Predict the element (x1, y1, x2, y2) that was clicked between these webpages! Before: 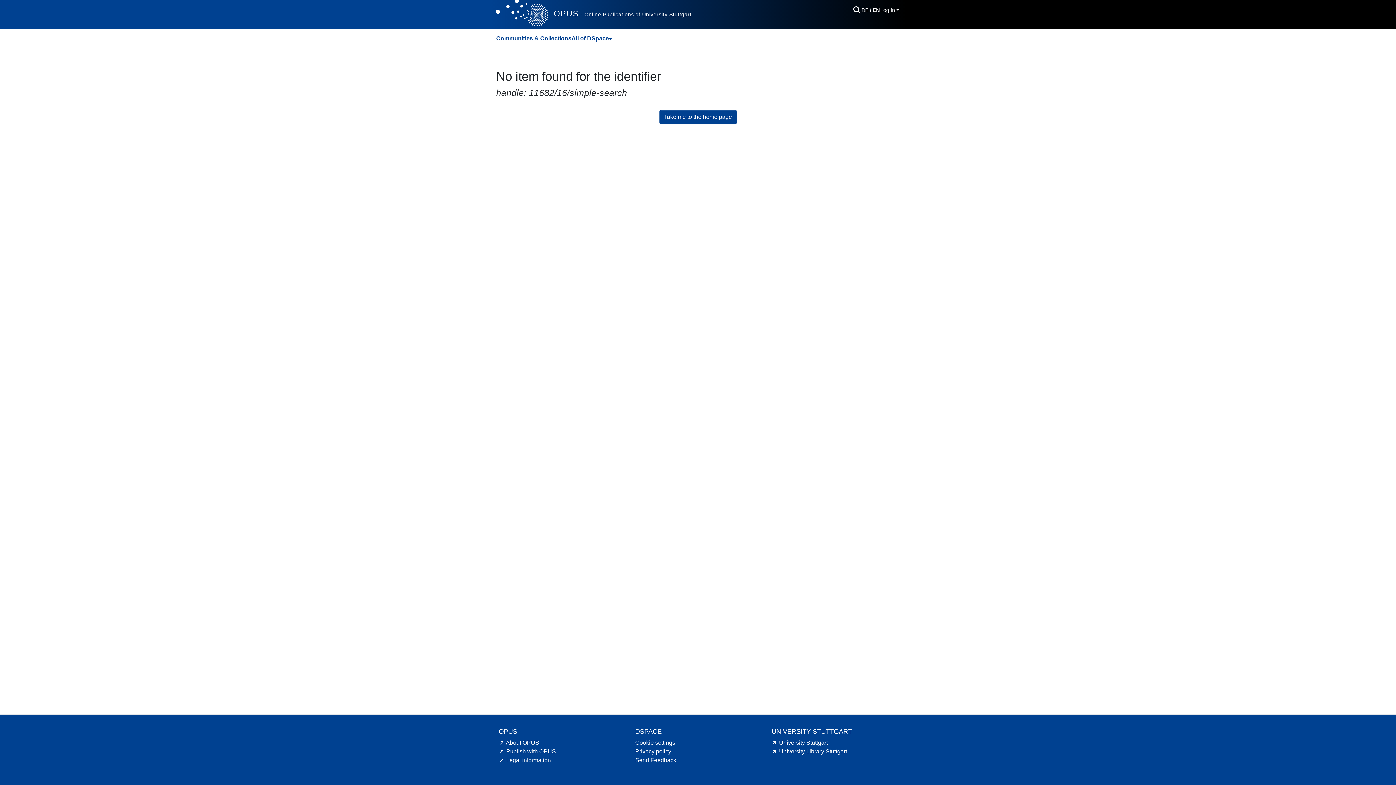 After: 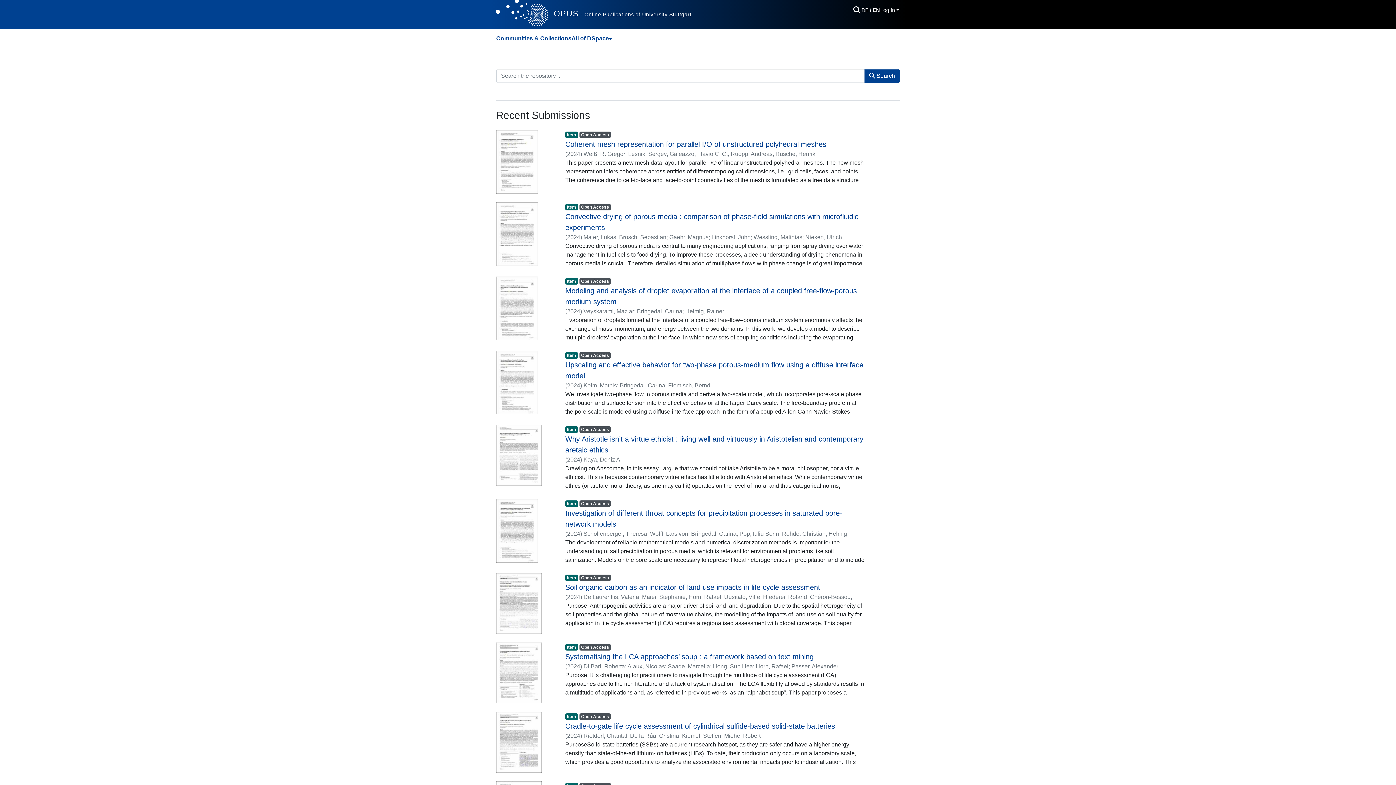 Action: label: Home bbox: (496, 0, 547, 27)